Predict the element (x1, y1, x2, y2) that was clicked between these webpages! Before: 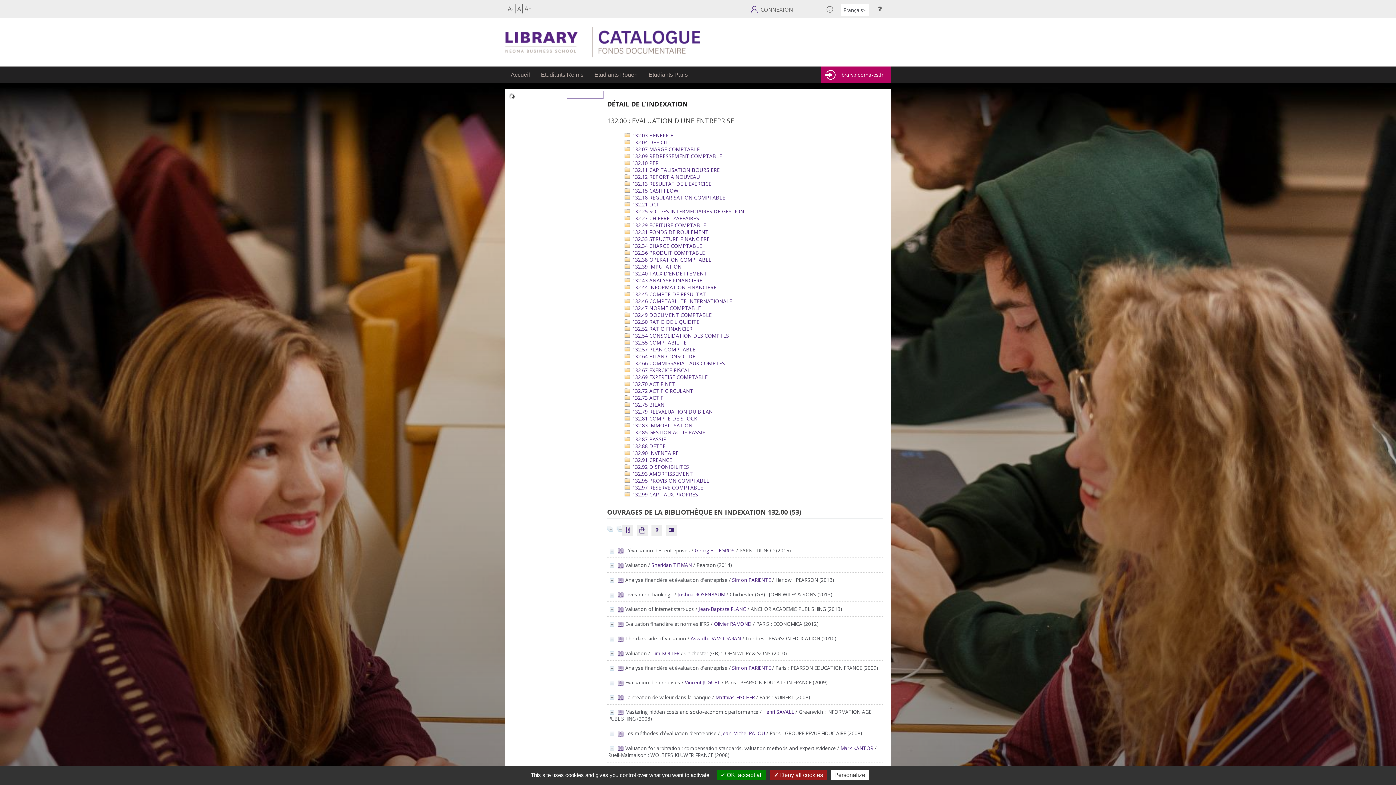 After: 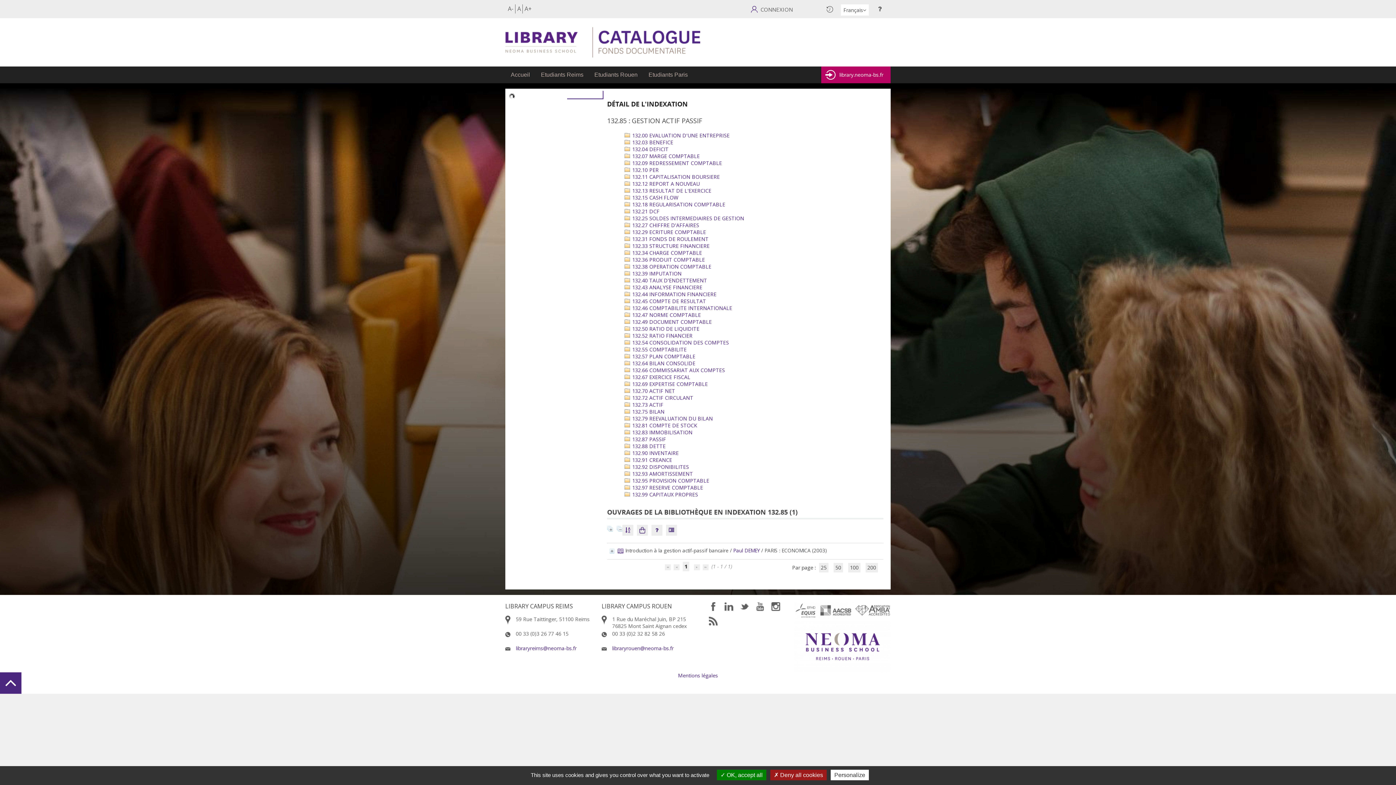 Action: bbox: (624, 429, 705, 436) label:  132.85 GESTION ACTIF PASSIF